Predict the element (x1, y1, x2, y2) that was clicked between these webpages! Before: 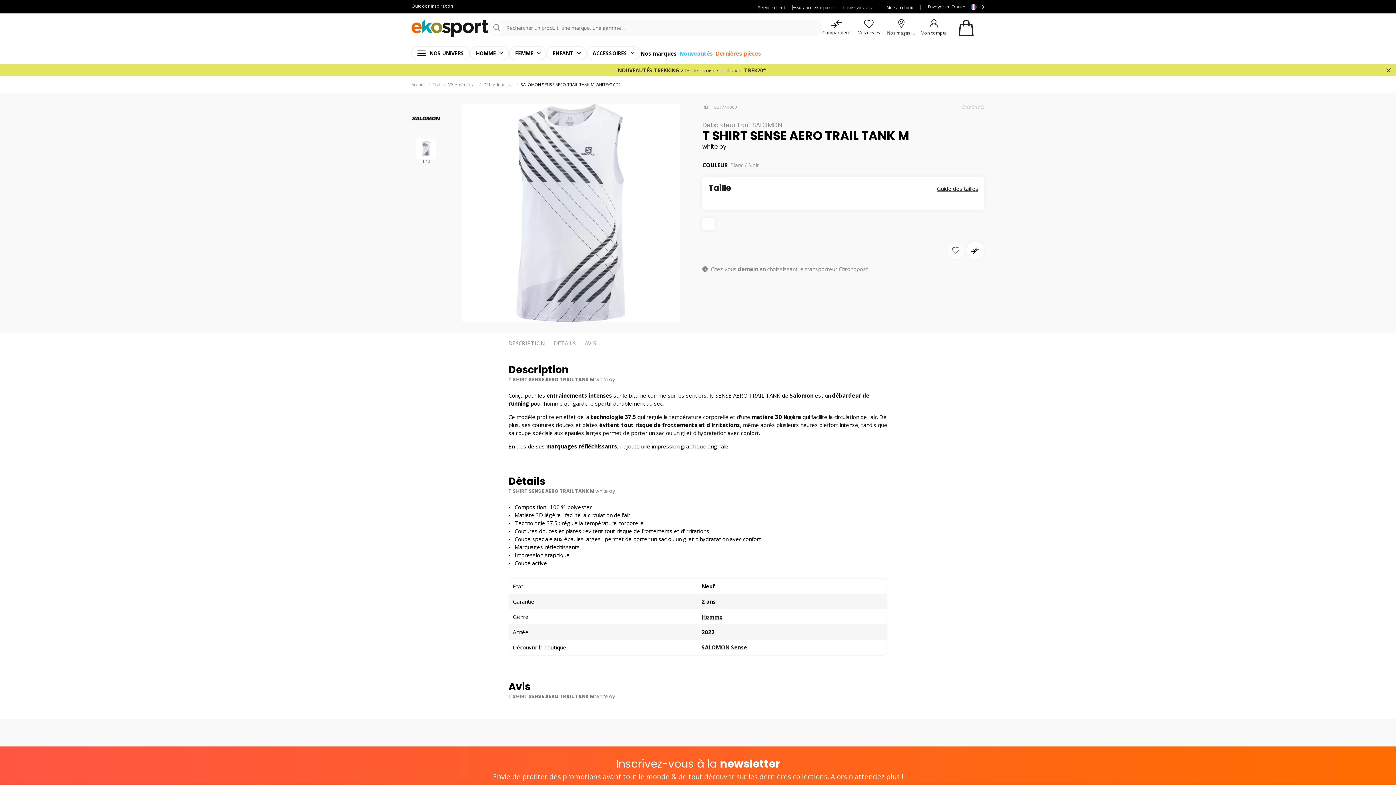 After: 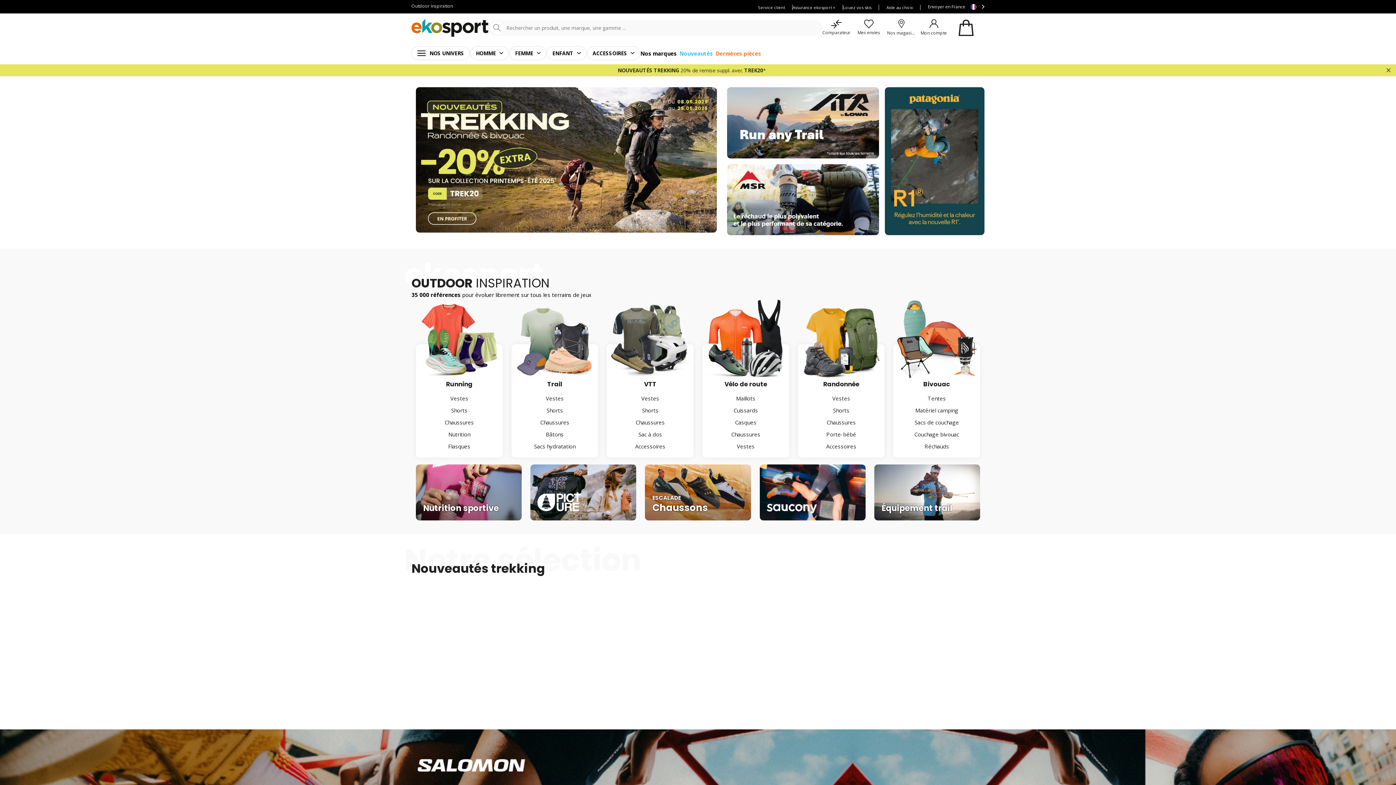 Action: bbox: (411, 81, 425, 87) label: Accueil